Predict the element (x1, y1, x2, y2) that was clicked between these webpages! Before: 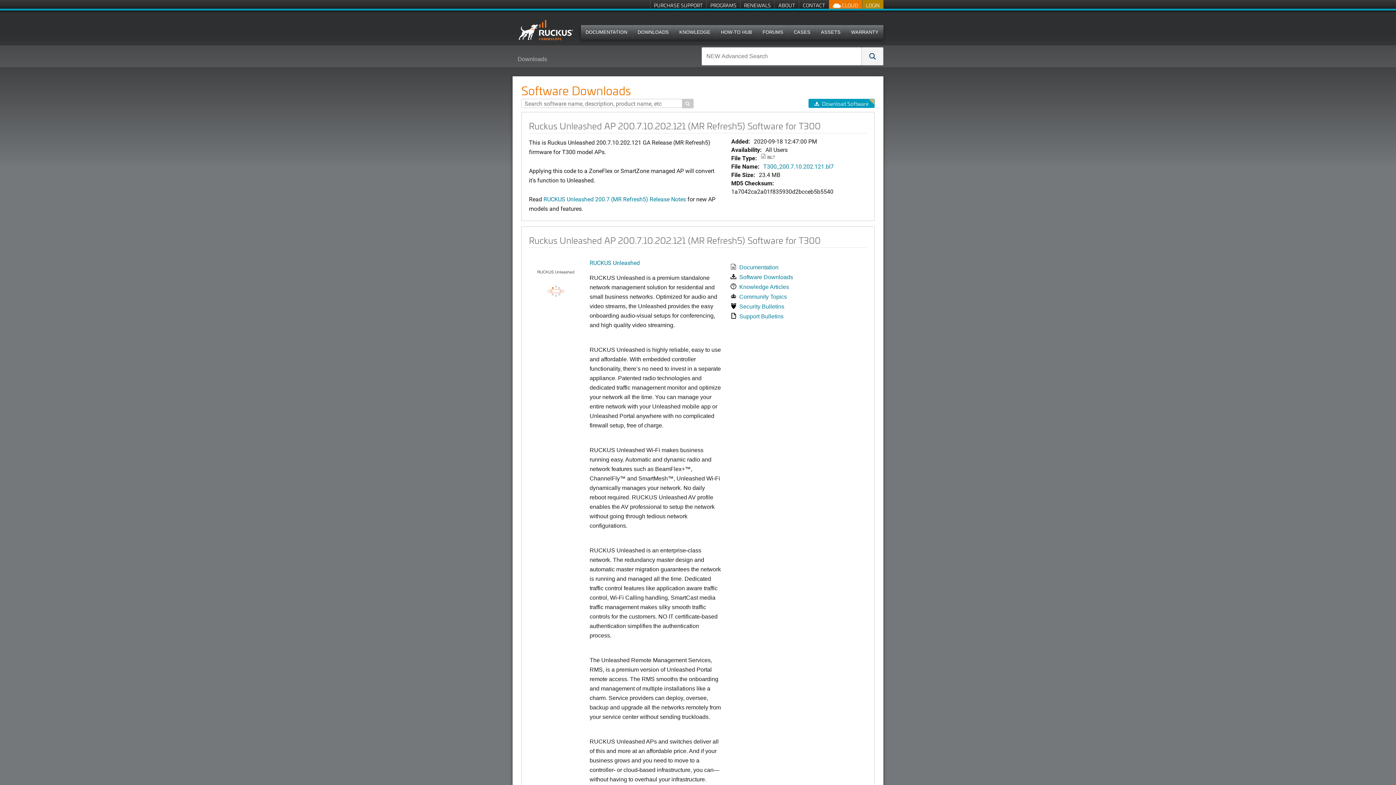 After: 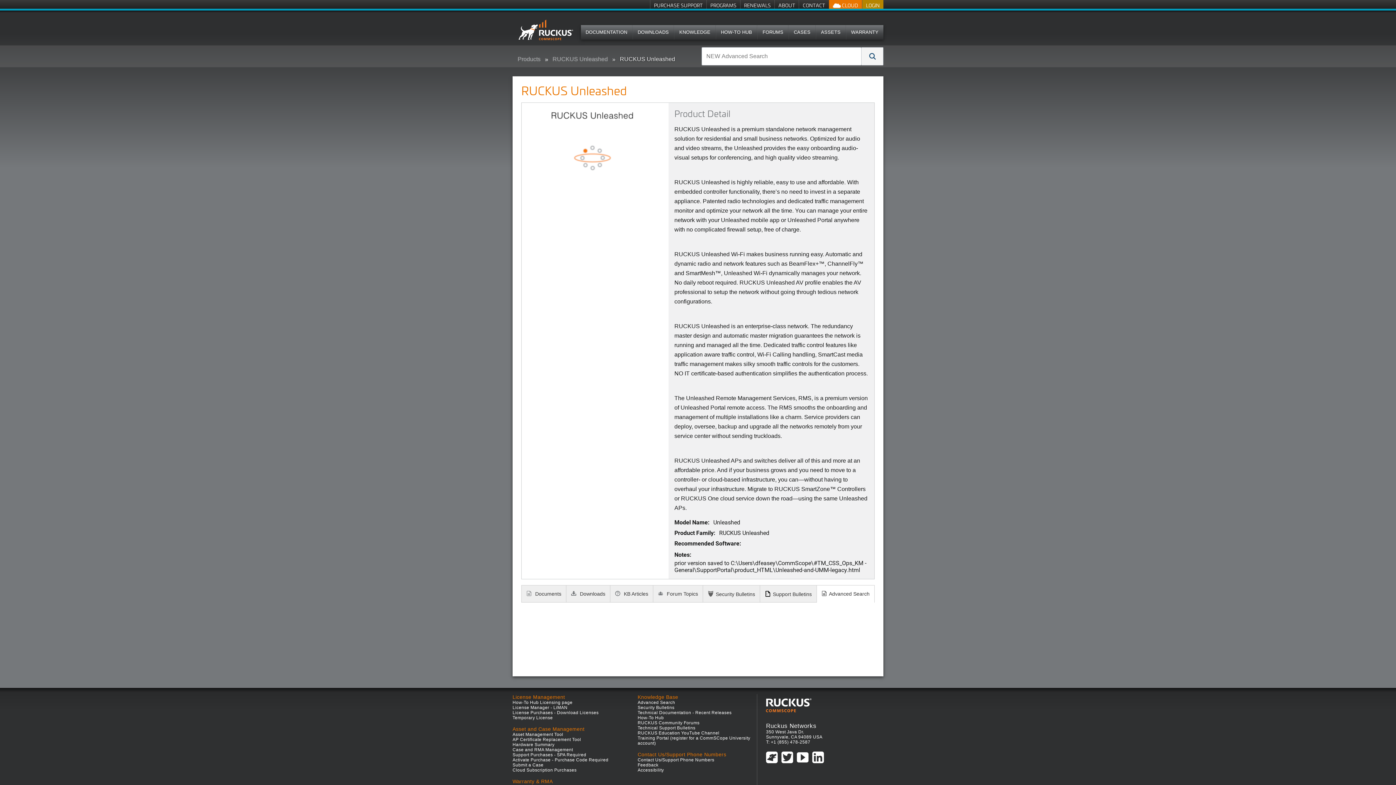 Action: bbox: (532, 281, 581, 289)